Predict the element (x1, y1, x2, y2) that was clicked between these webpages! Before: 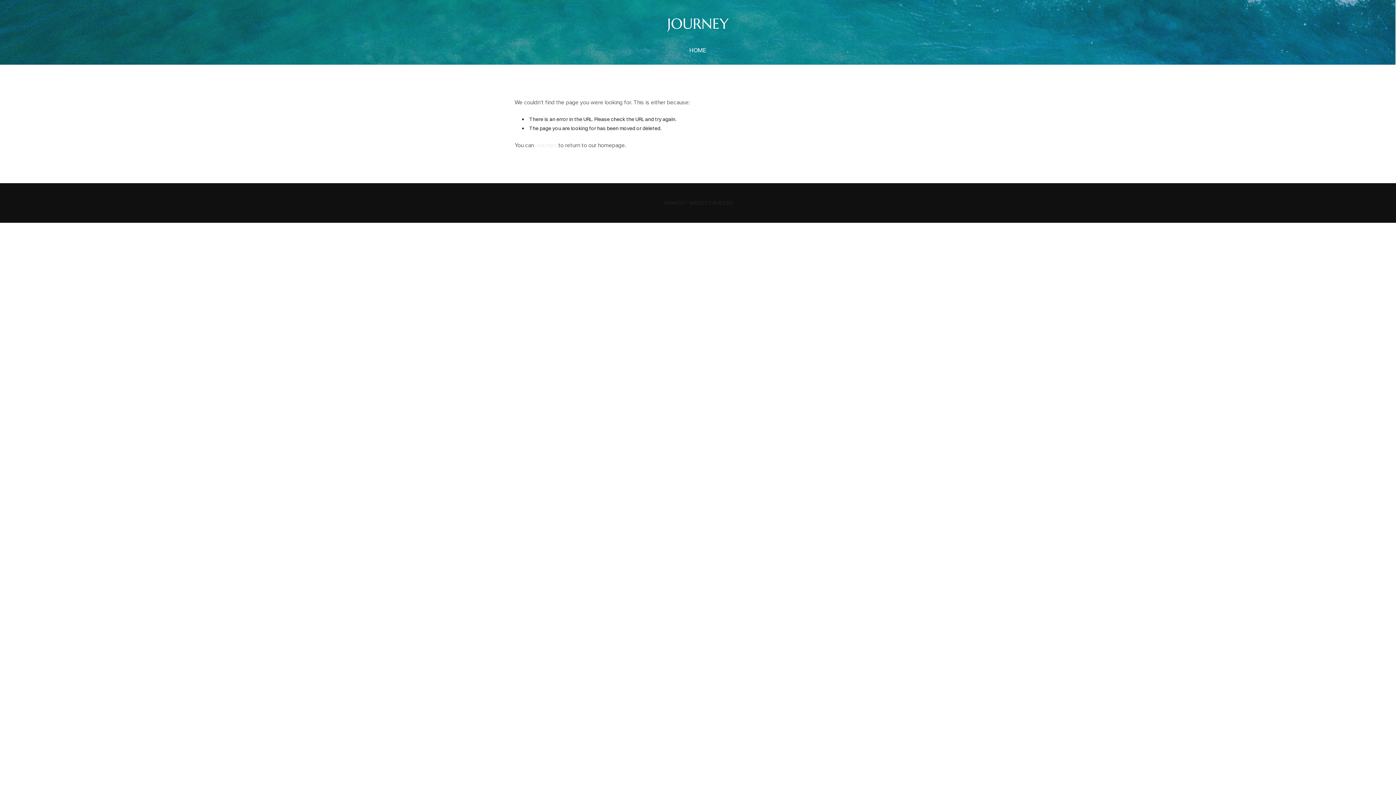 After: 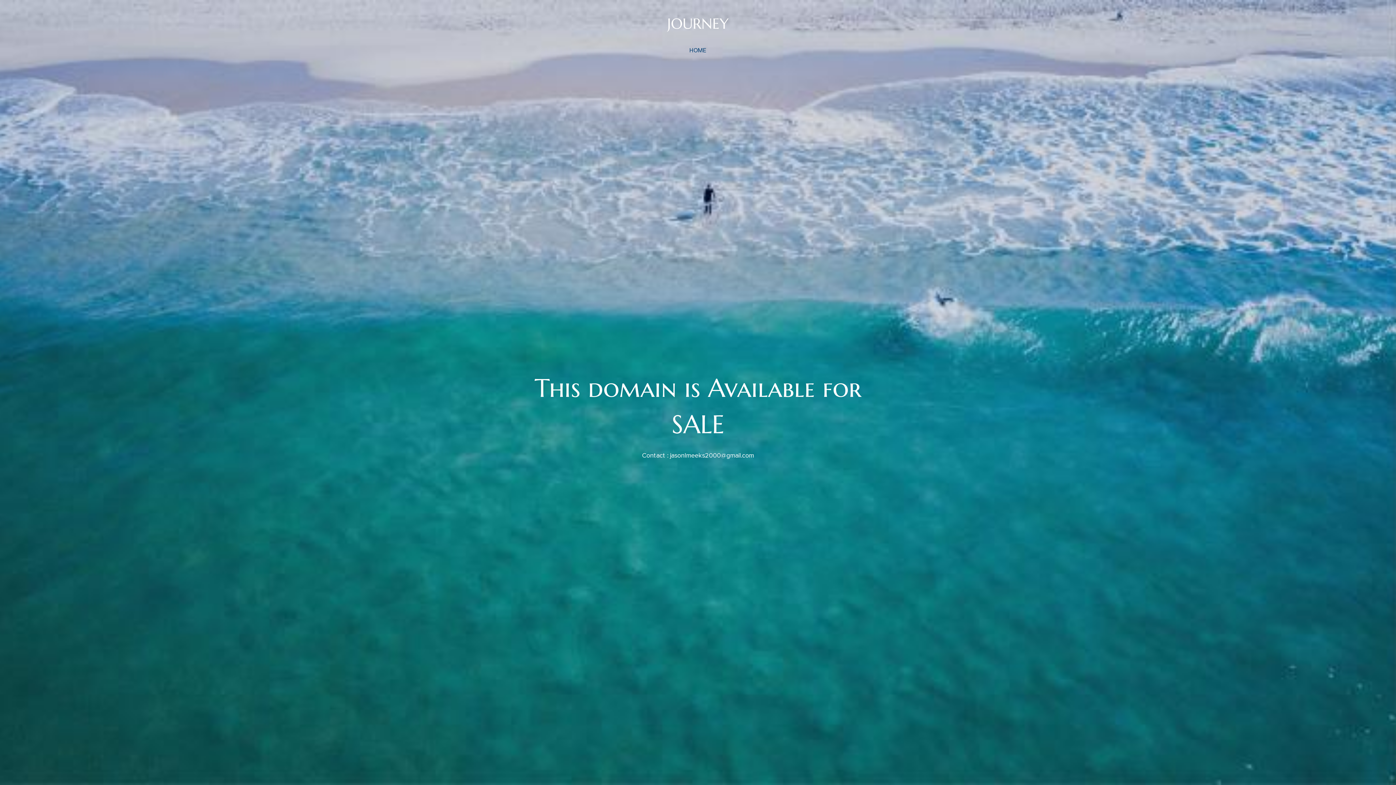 Action: bbox: (535, 142, 556, 148) label: click here